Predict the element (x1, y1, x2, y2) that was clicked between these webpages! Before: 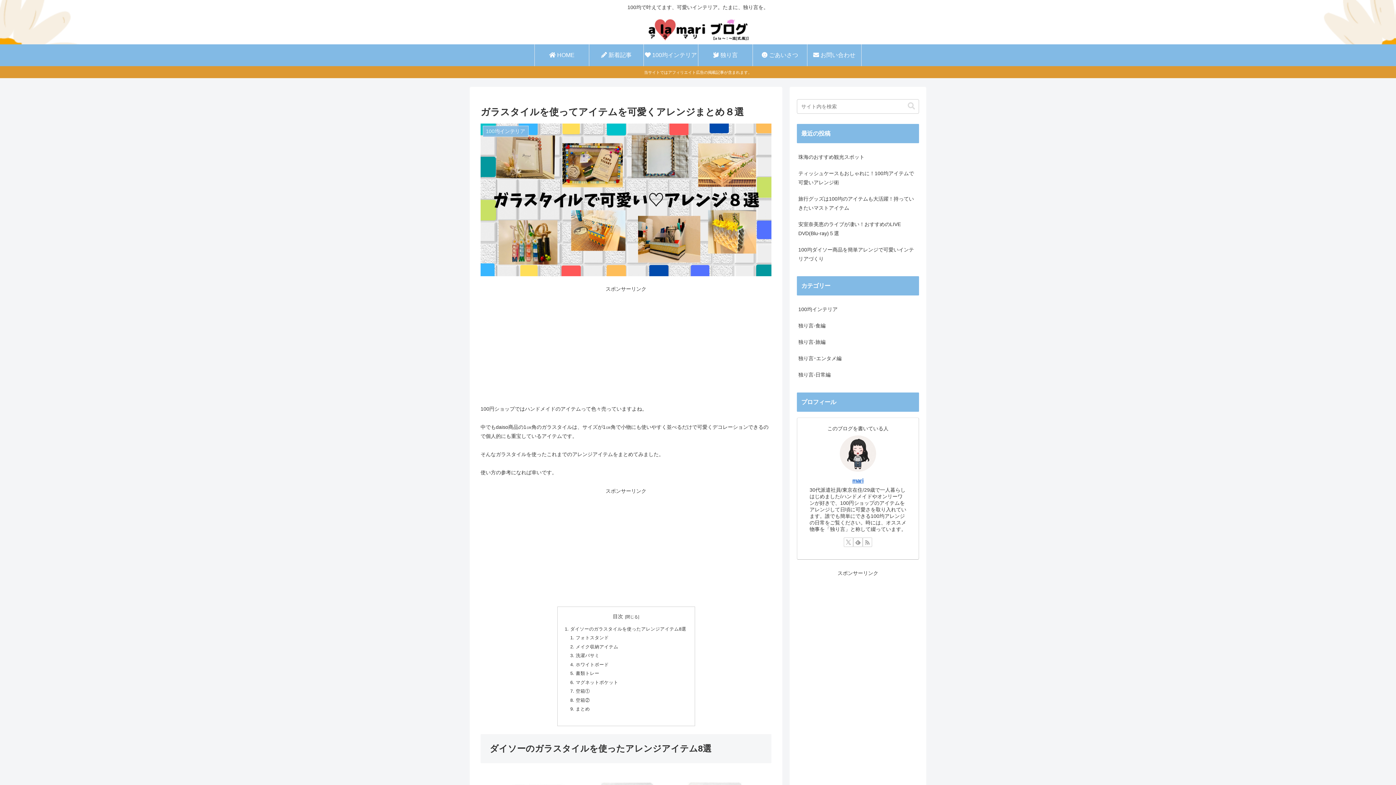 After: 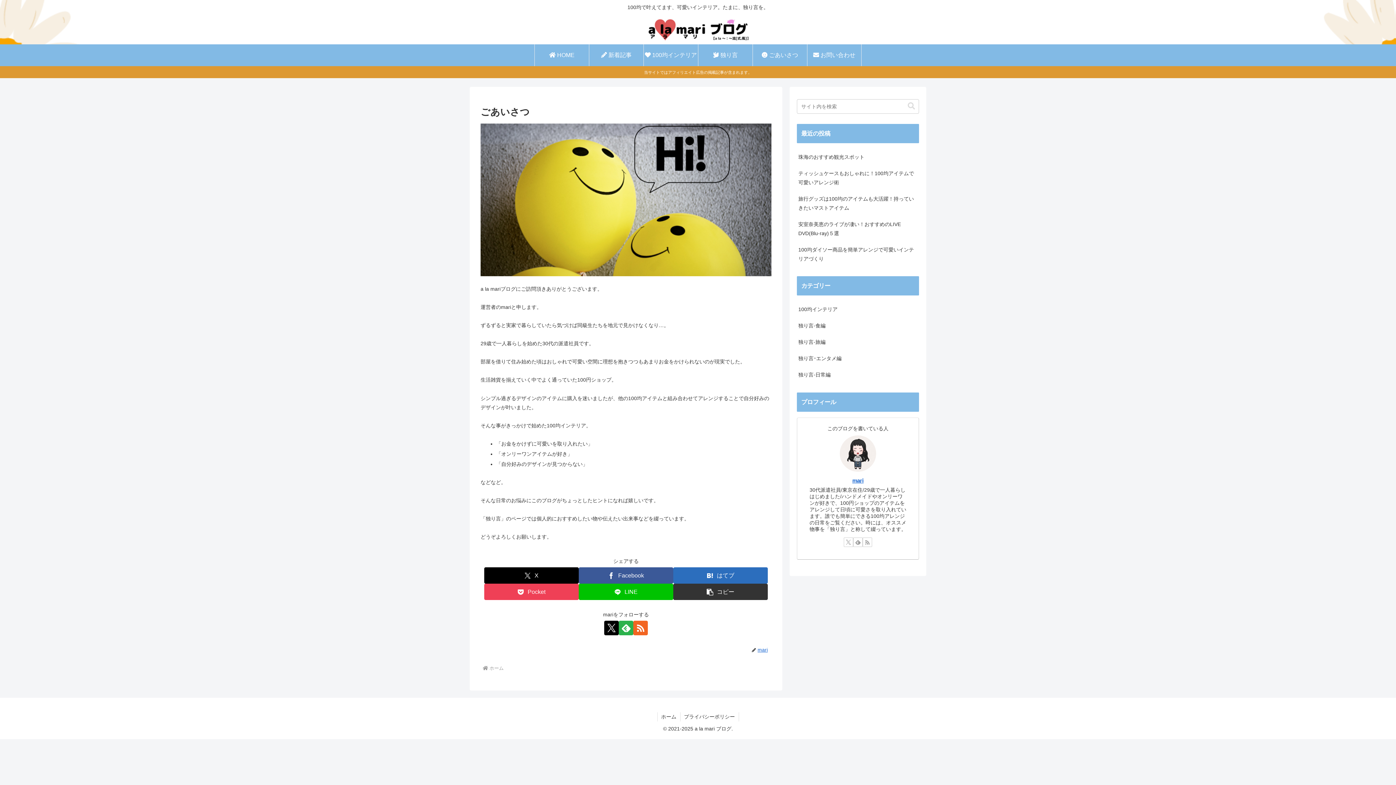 Action: label:  ごあいさつ bbox: (753, 44, 807, 66)